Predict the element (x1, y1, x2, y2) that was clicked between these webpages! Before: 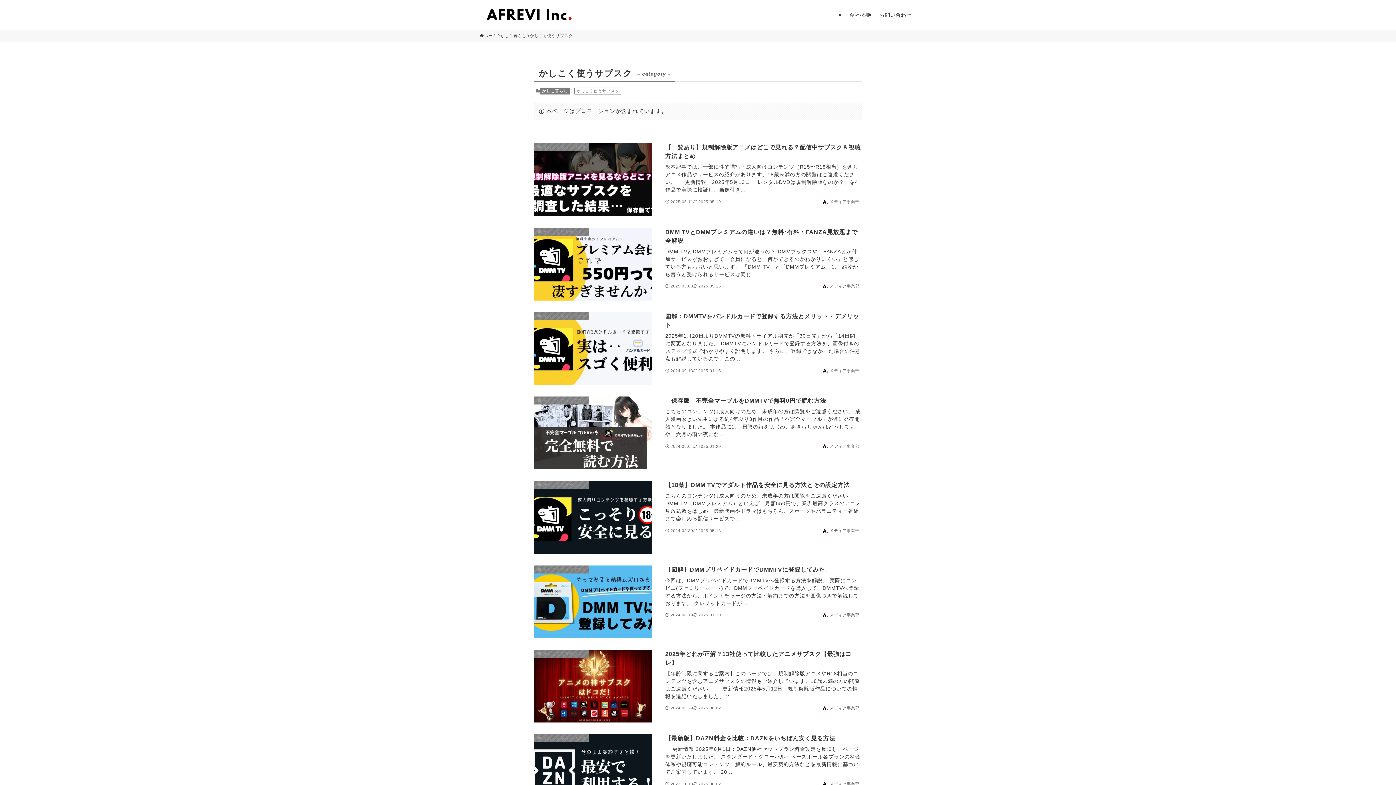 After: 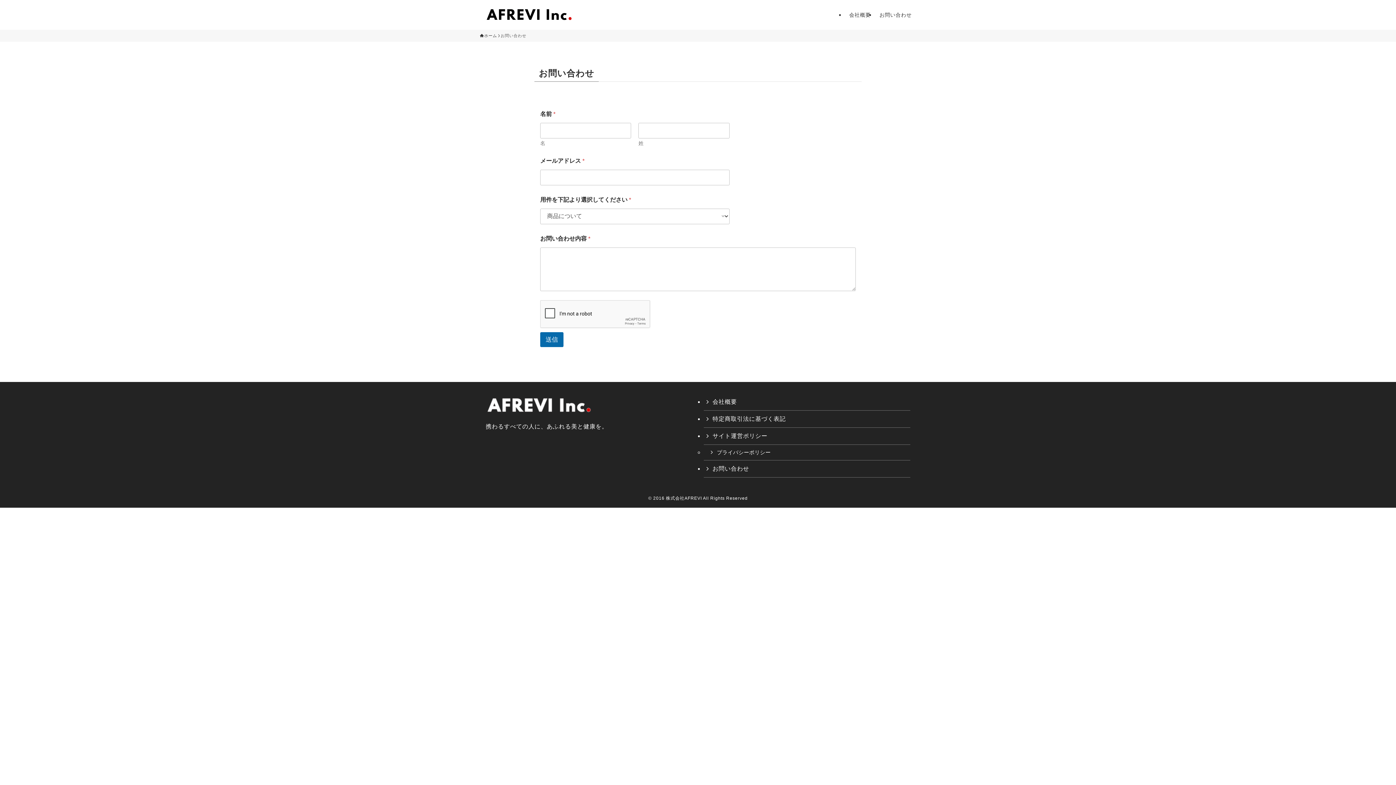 Action: bbox: (875, 0, 916, 29) label: お問い合わせ